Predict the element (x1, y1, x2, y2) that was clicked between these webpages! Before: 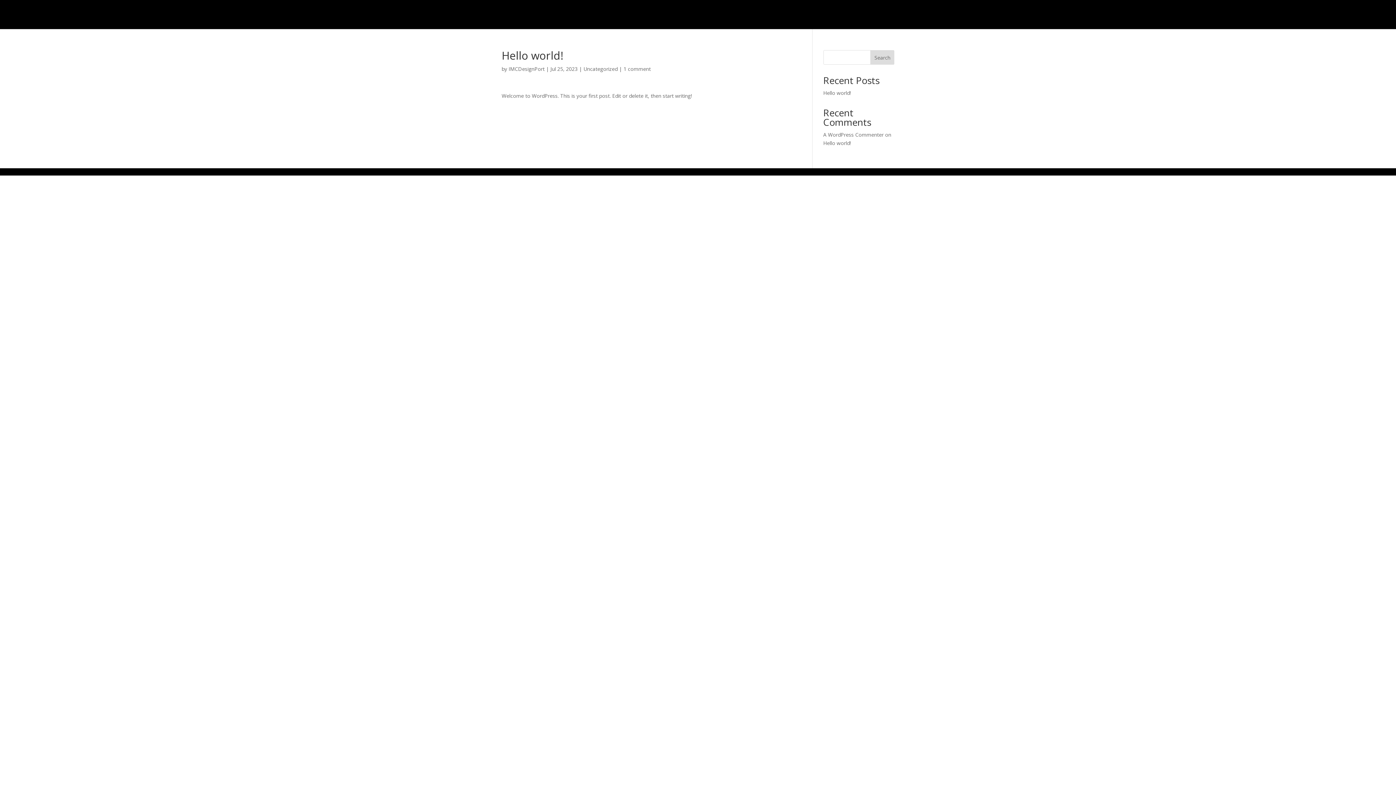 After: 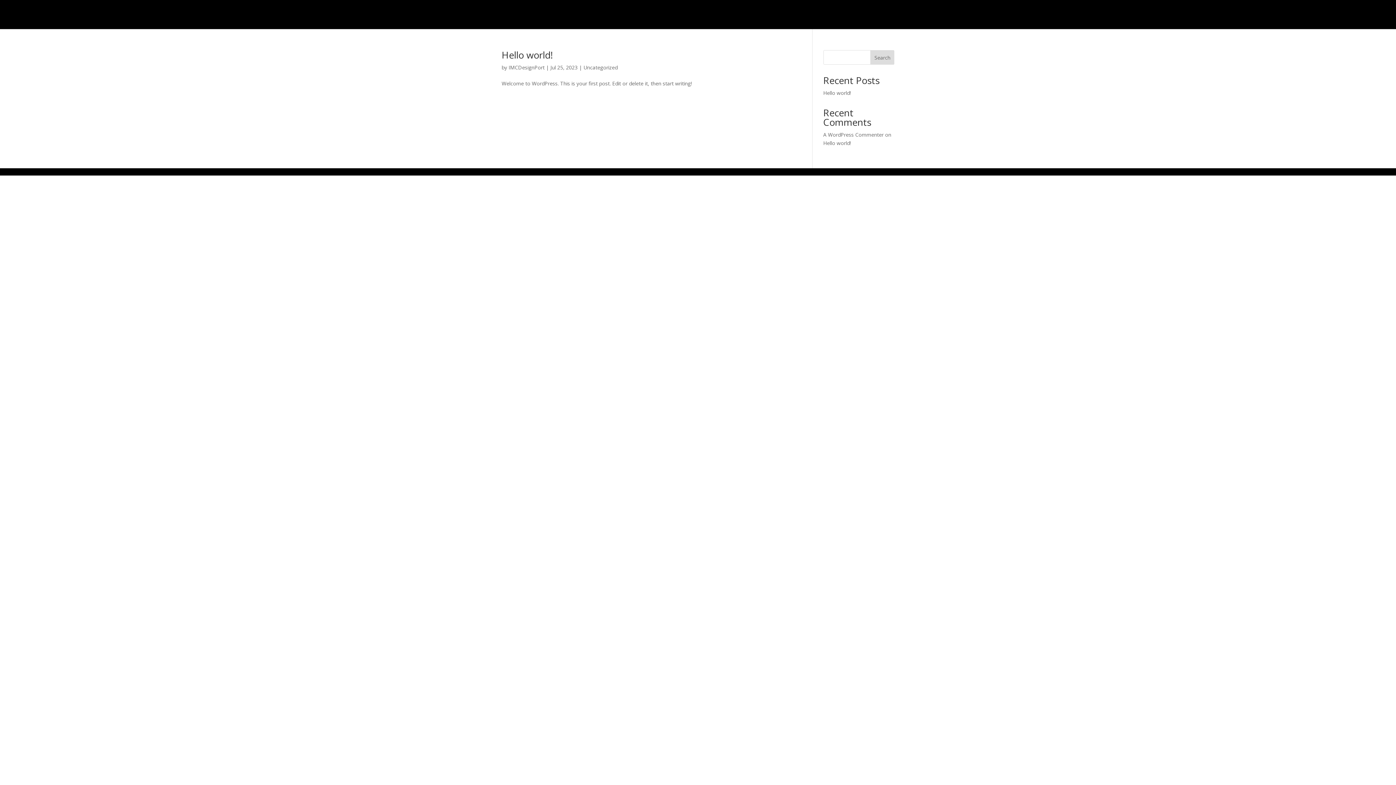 Action: bbox: (508, 65, 544, 72) label: IMCDesignPort